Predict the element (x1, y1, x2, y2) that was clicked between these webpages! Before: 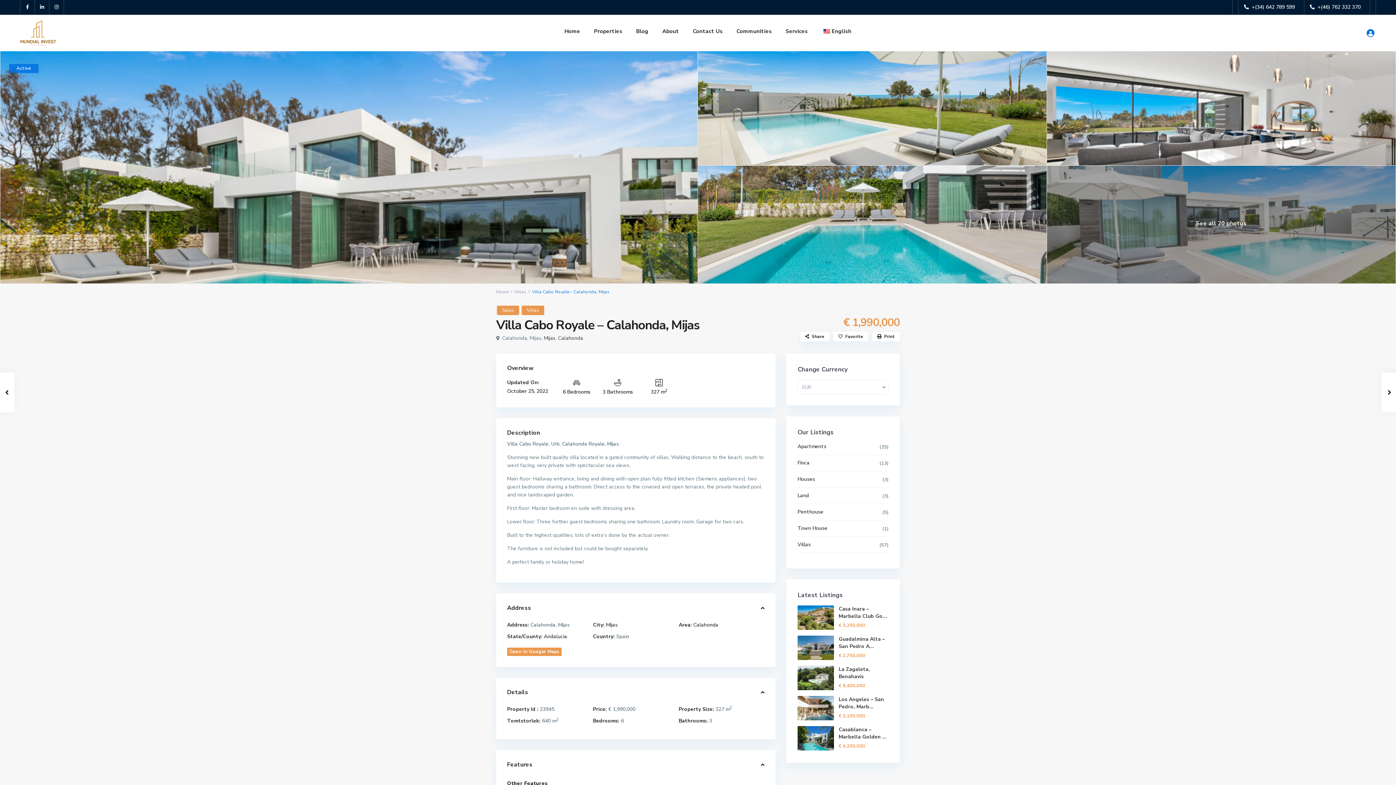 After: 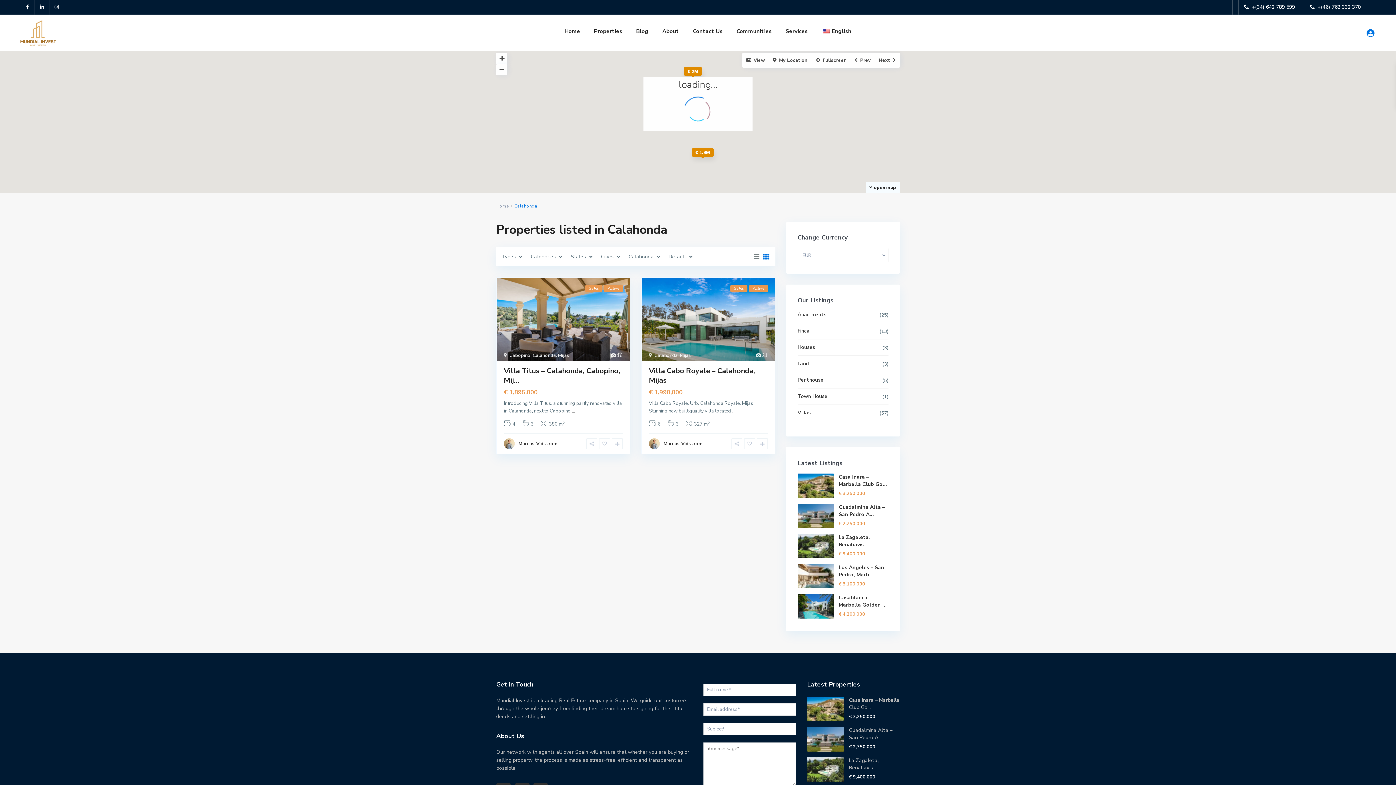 Action: label: Calahonda bbox: (558, 334, 583, 341)